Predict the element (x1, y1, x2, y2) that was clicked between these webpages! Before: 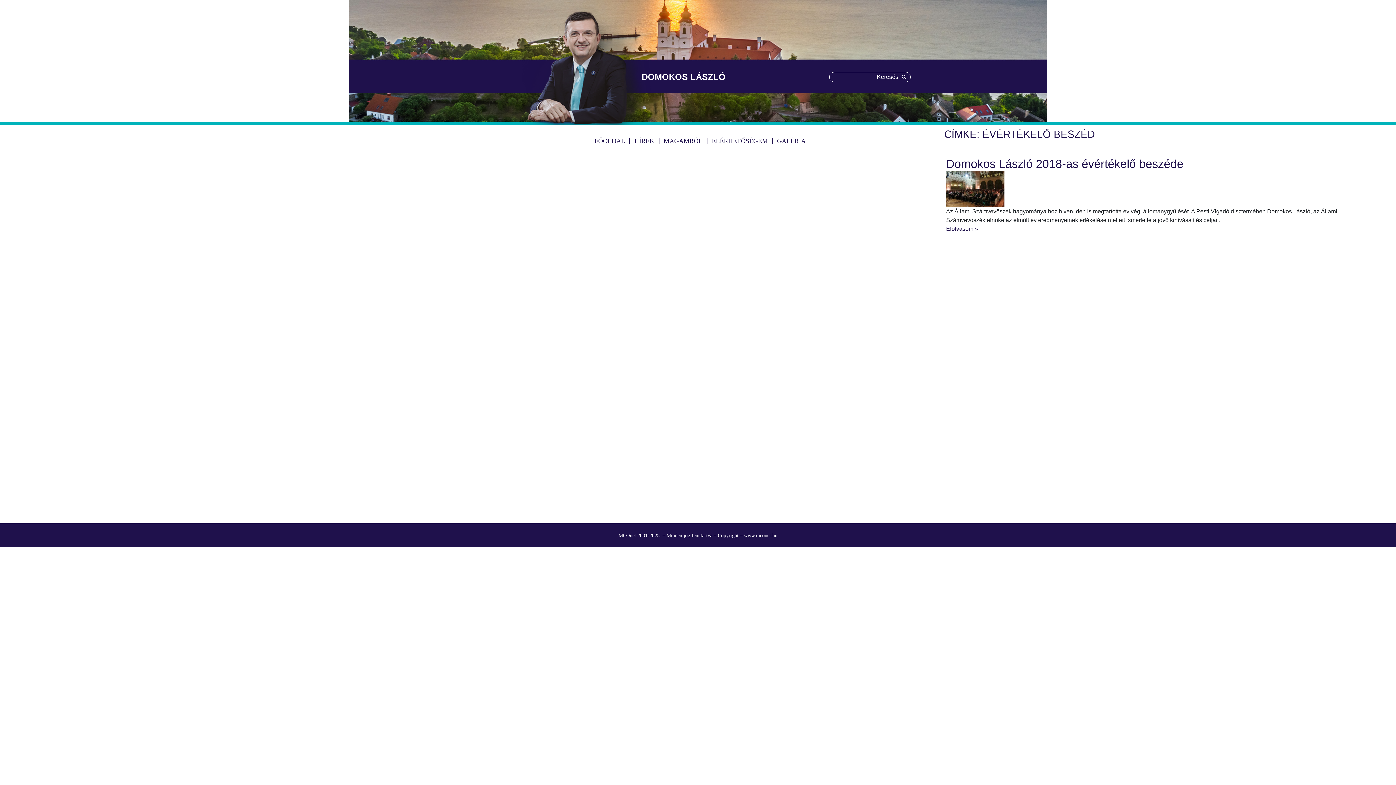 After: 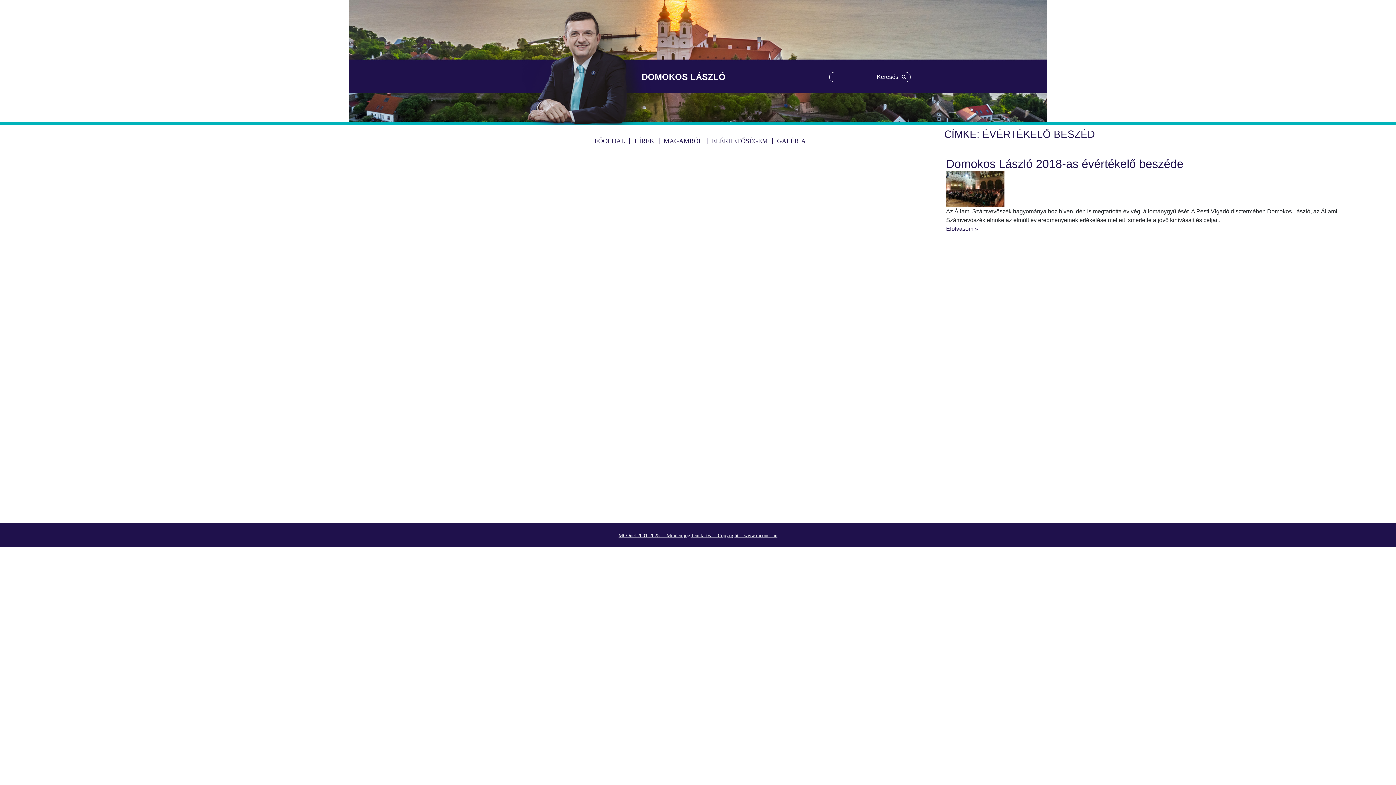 Action: label: MCOnet 2001-2025. – Minden jog fenntartva – Copyright – www.mconet.hu bbox: (485, 525, 910, 539)